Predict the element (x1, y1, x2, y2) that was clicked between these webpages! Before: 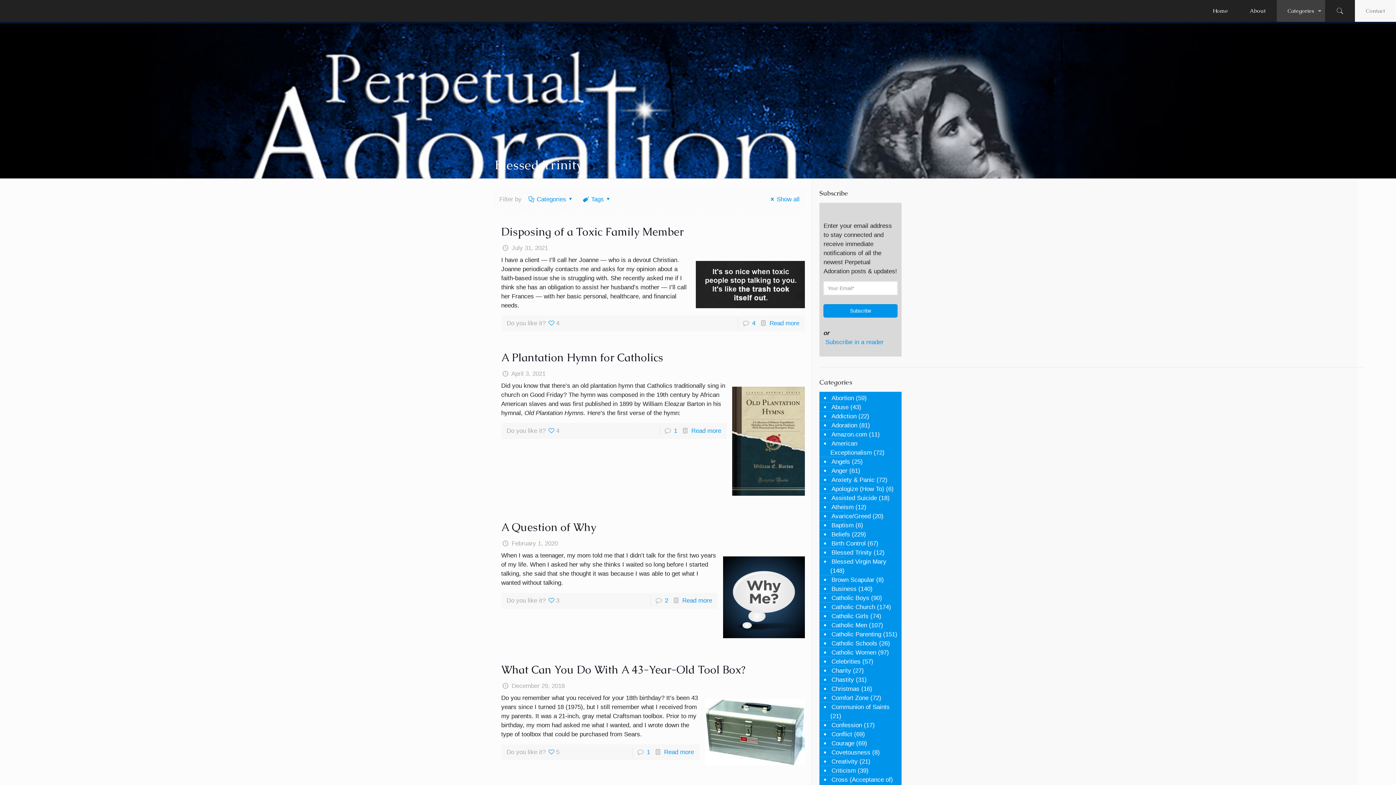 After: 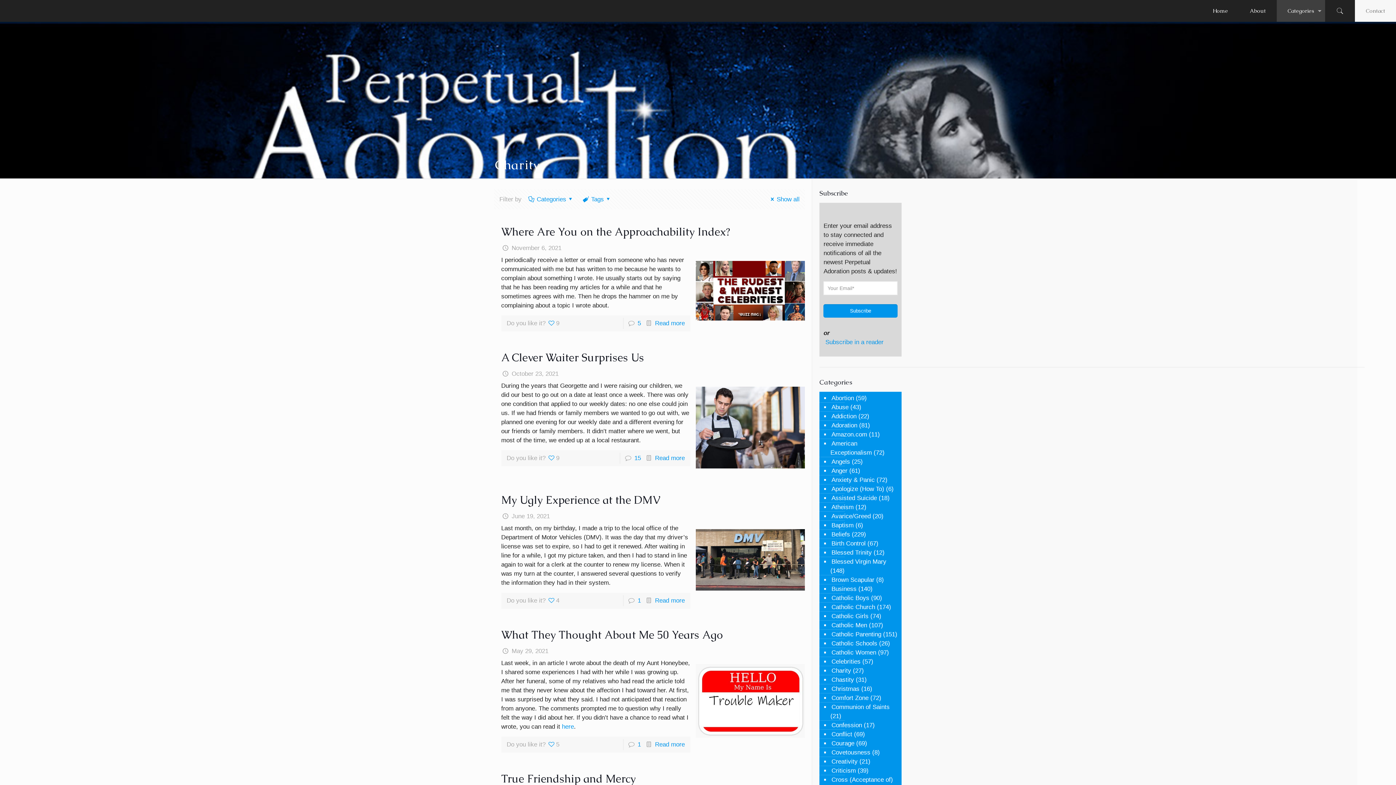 Action: bbox: (830, 664, 851, 676) label: Charity